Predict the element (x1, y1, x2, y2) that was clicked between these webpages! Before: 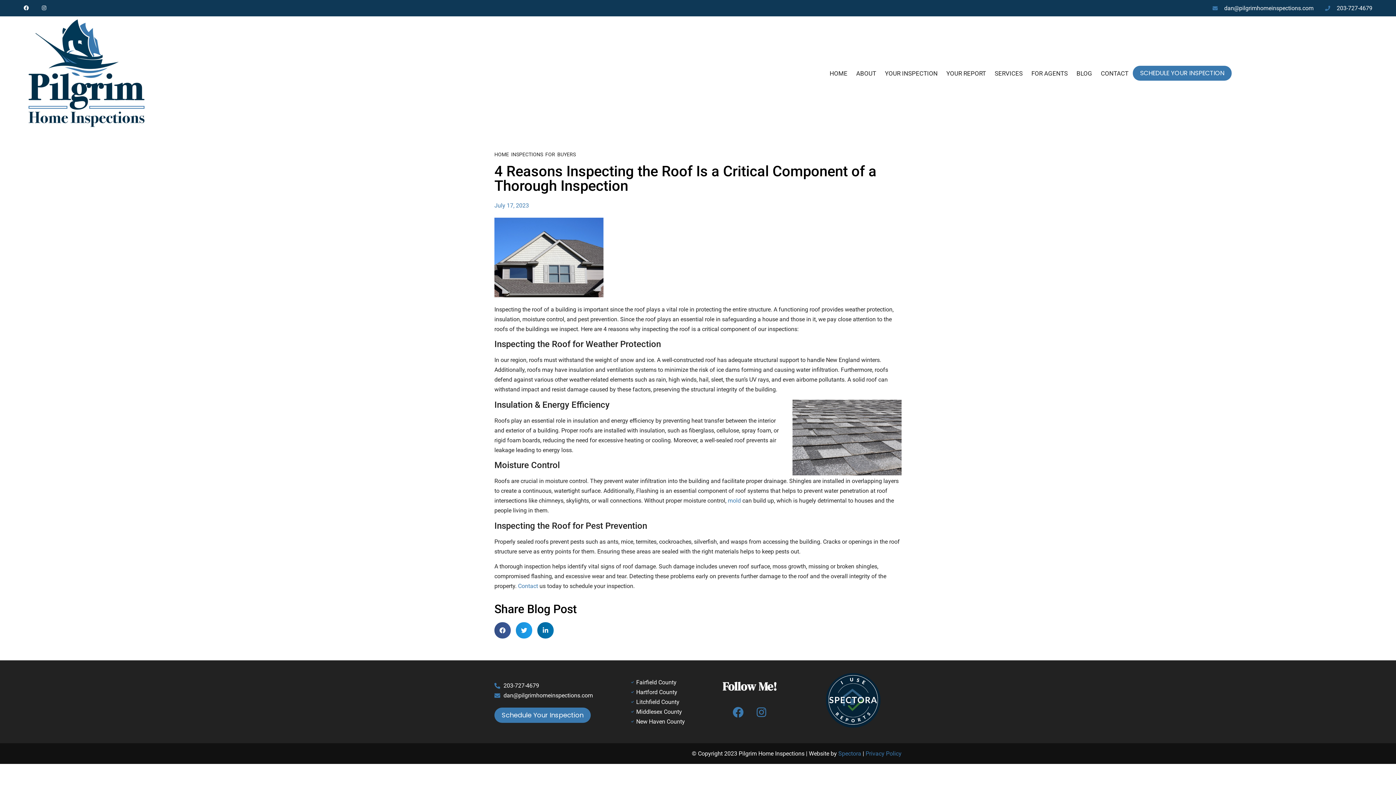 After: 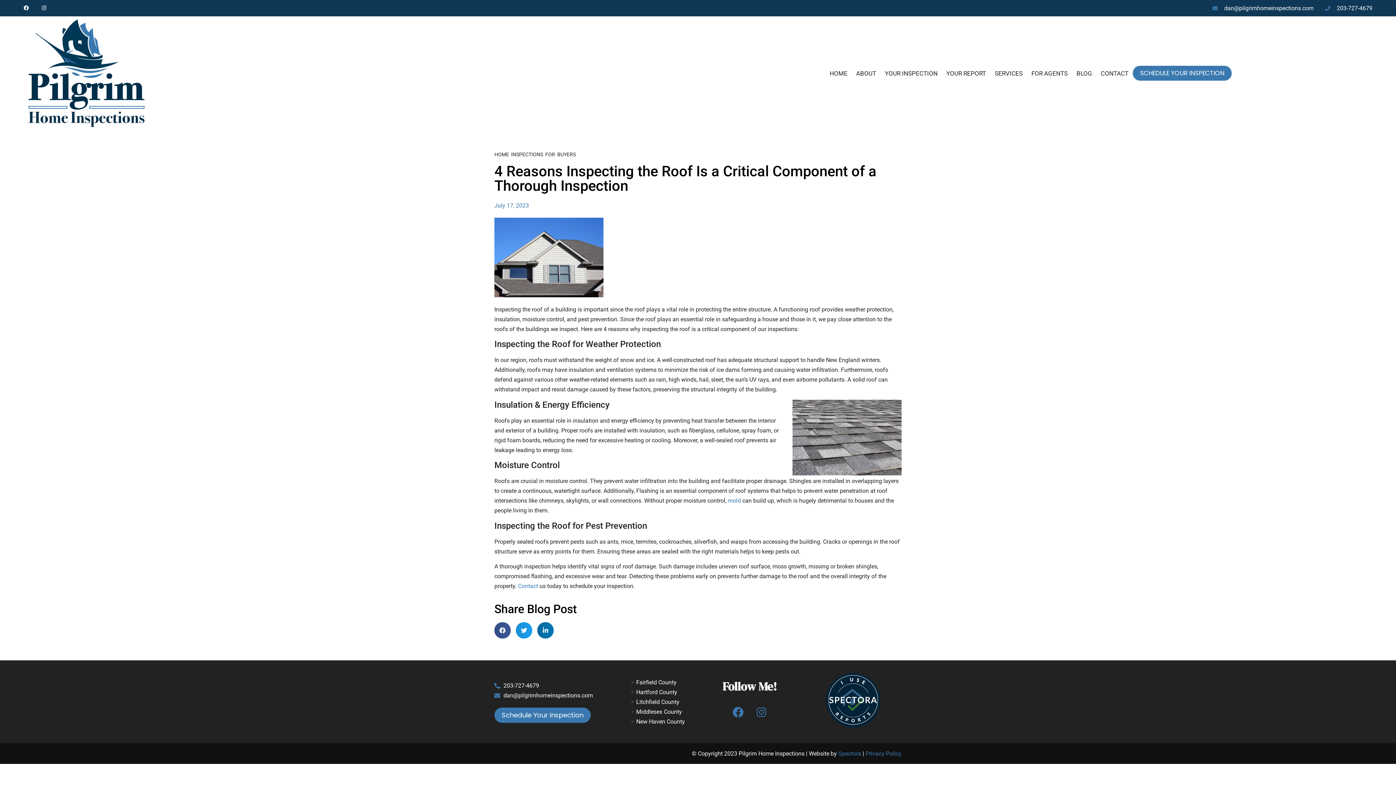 Action: label: Instagram bbox: (750, 701, 772, 723)